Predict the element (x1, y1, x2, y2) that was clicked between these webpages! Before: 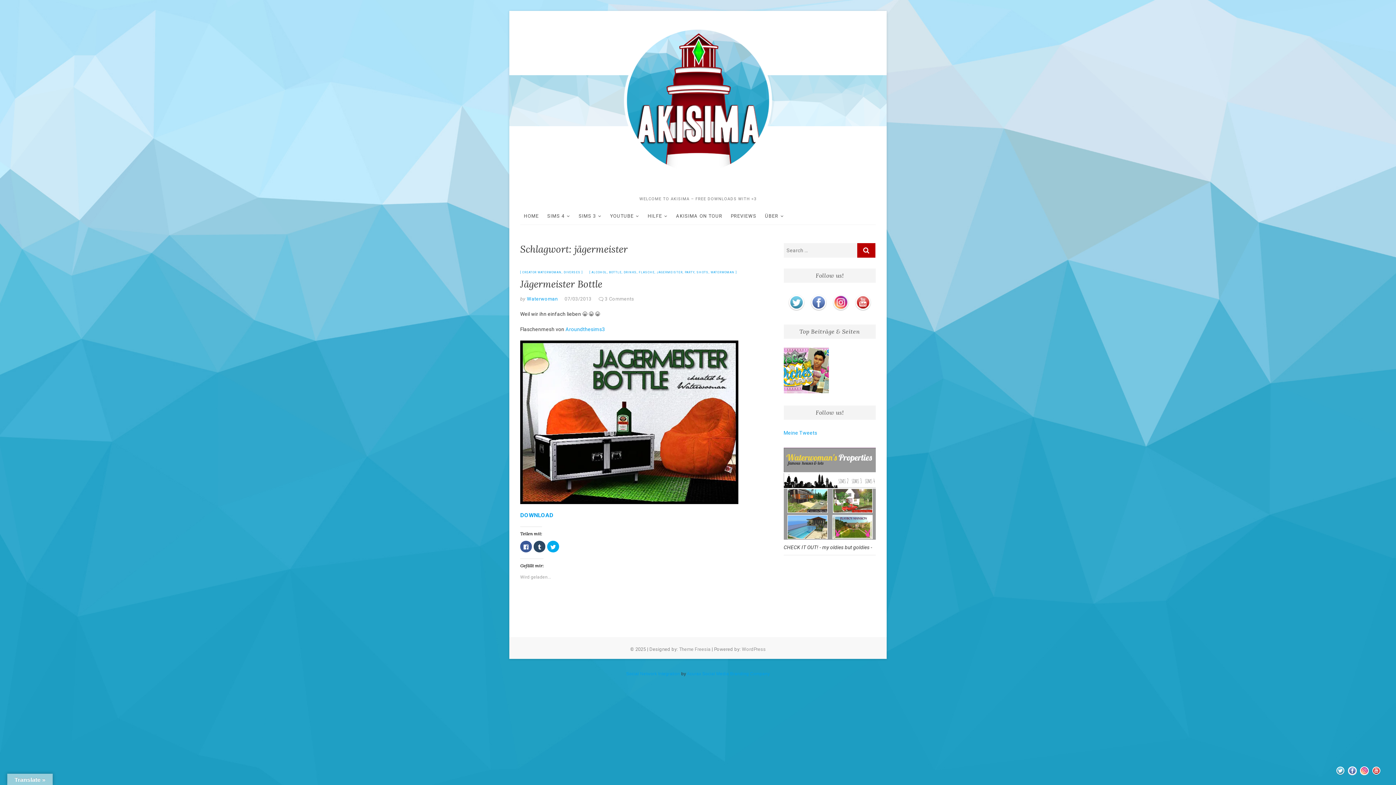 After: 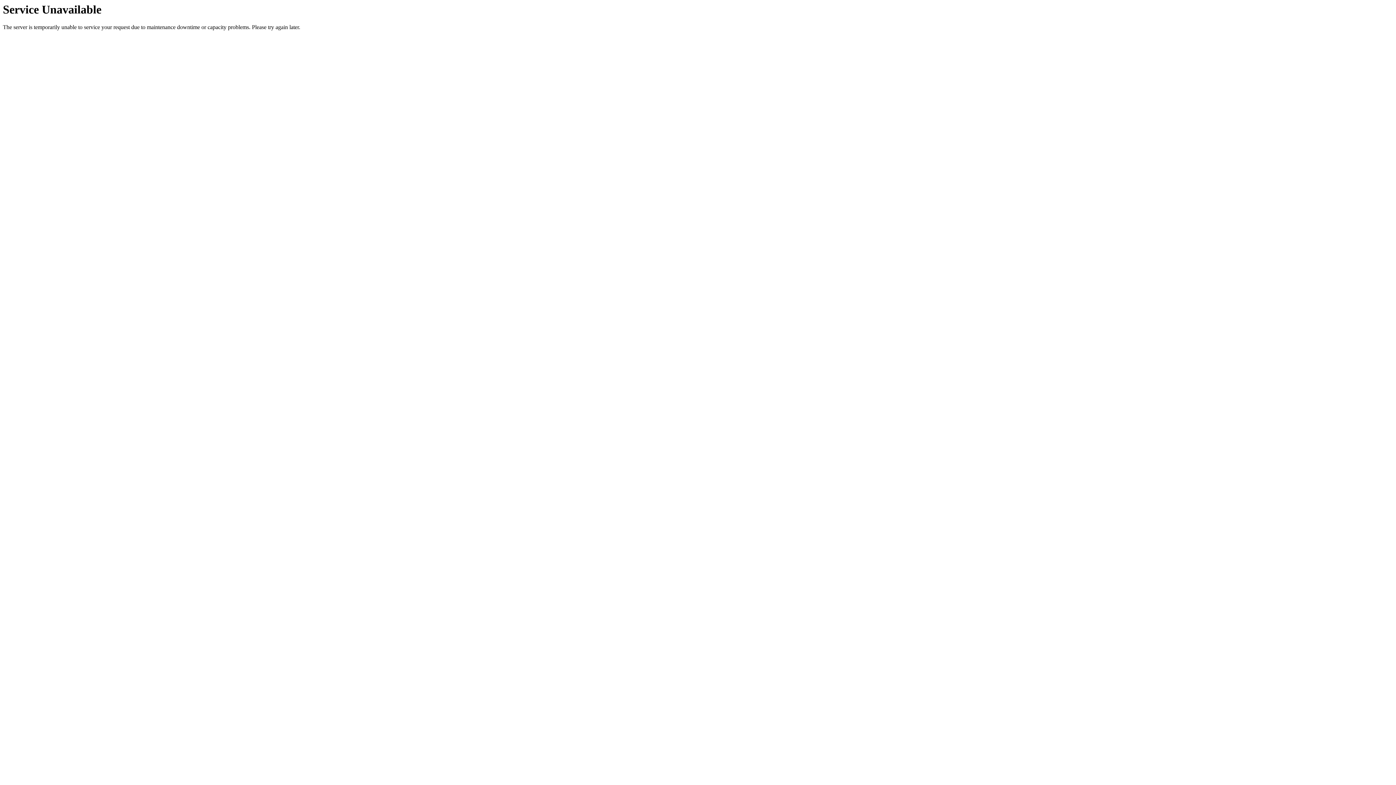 Action: bbox: (783, 348, 829, 393)